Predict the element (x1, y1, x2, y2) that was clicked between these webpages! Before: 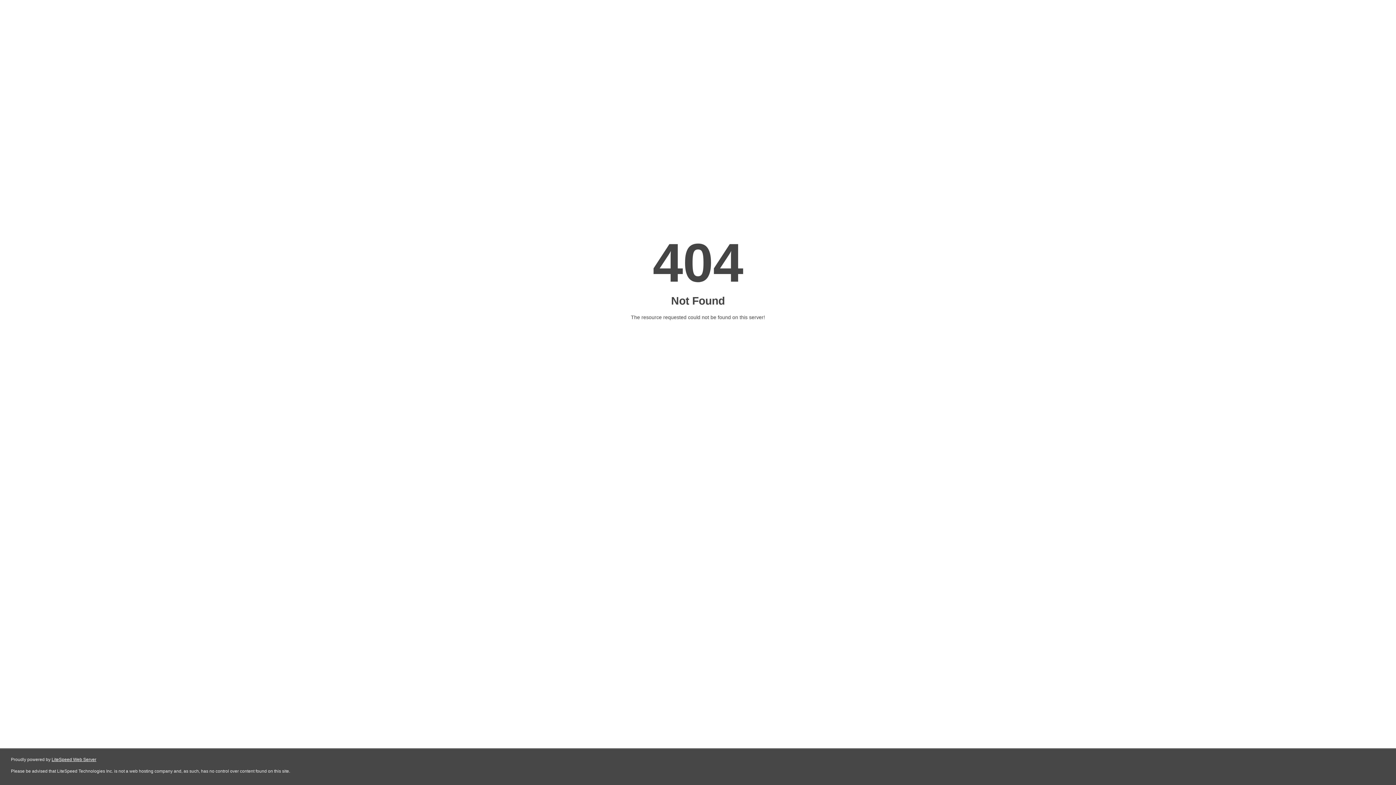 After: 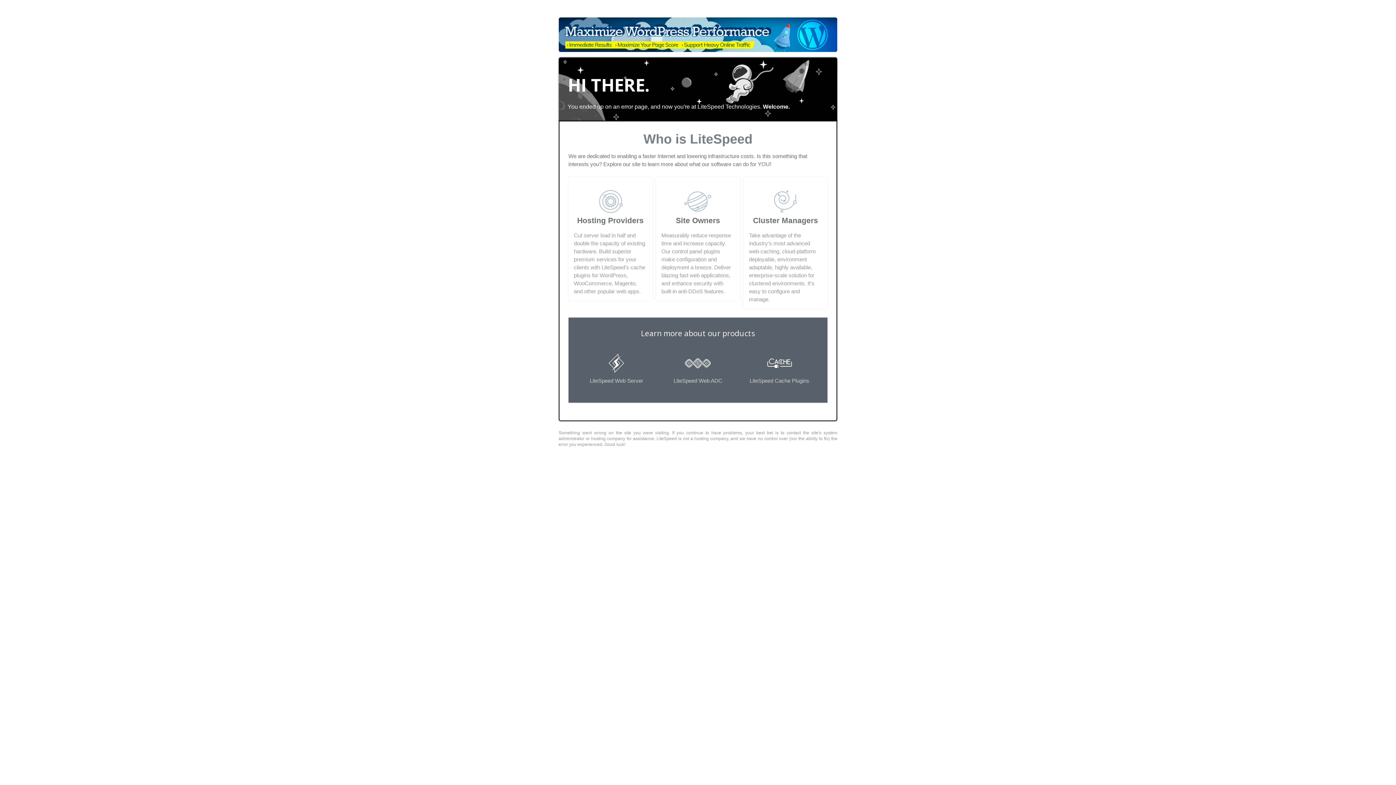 Action: label: LiteSpeed Web Server bbox: (51, 757, 96, 762)